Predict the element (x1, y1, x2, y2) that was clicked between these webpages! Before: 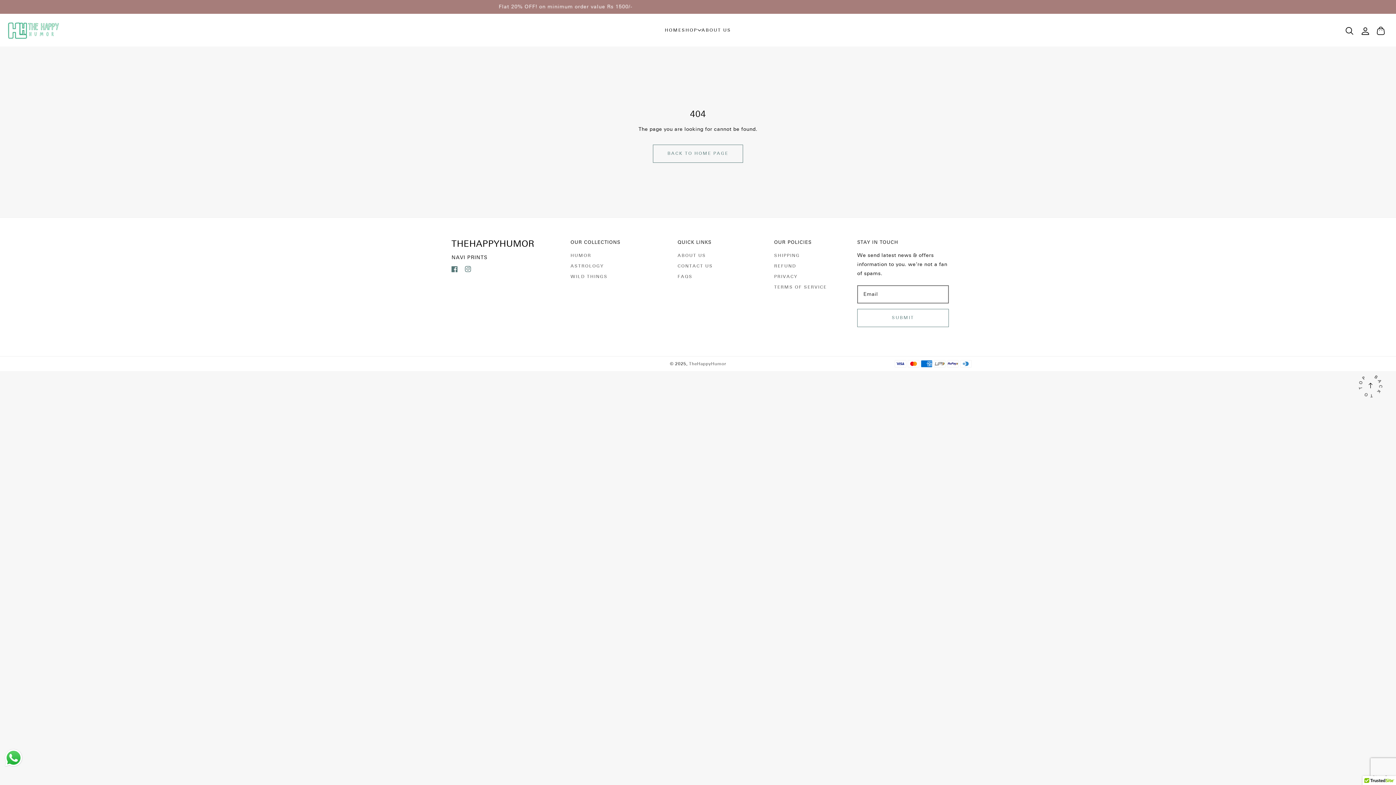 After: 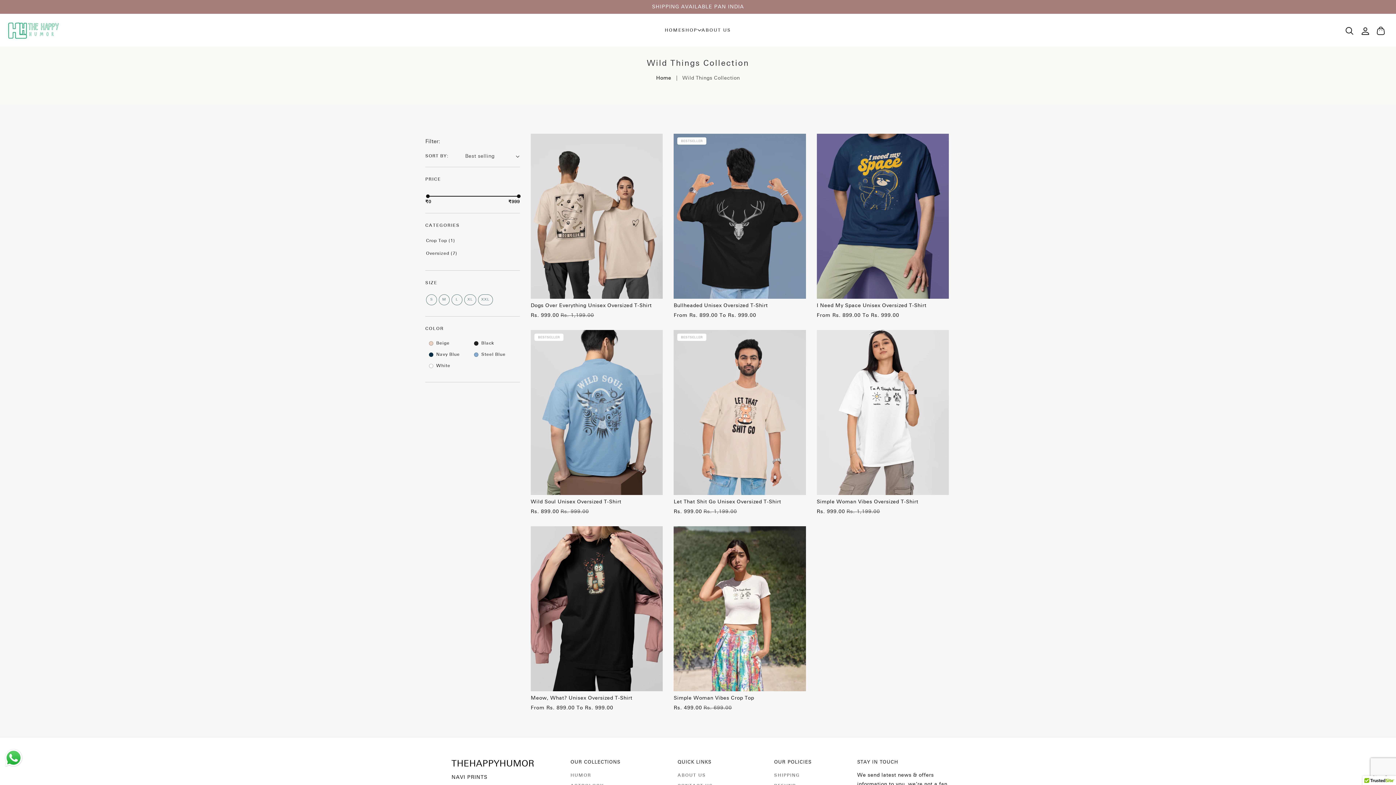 Action: bbox: (570, 273, 607, 280) label: WILD THINGS